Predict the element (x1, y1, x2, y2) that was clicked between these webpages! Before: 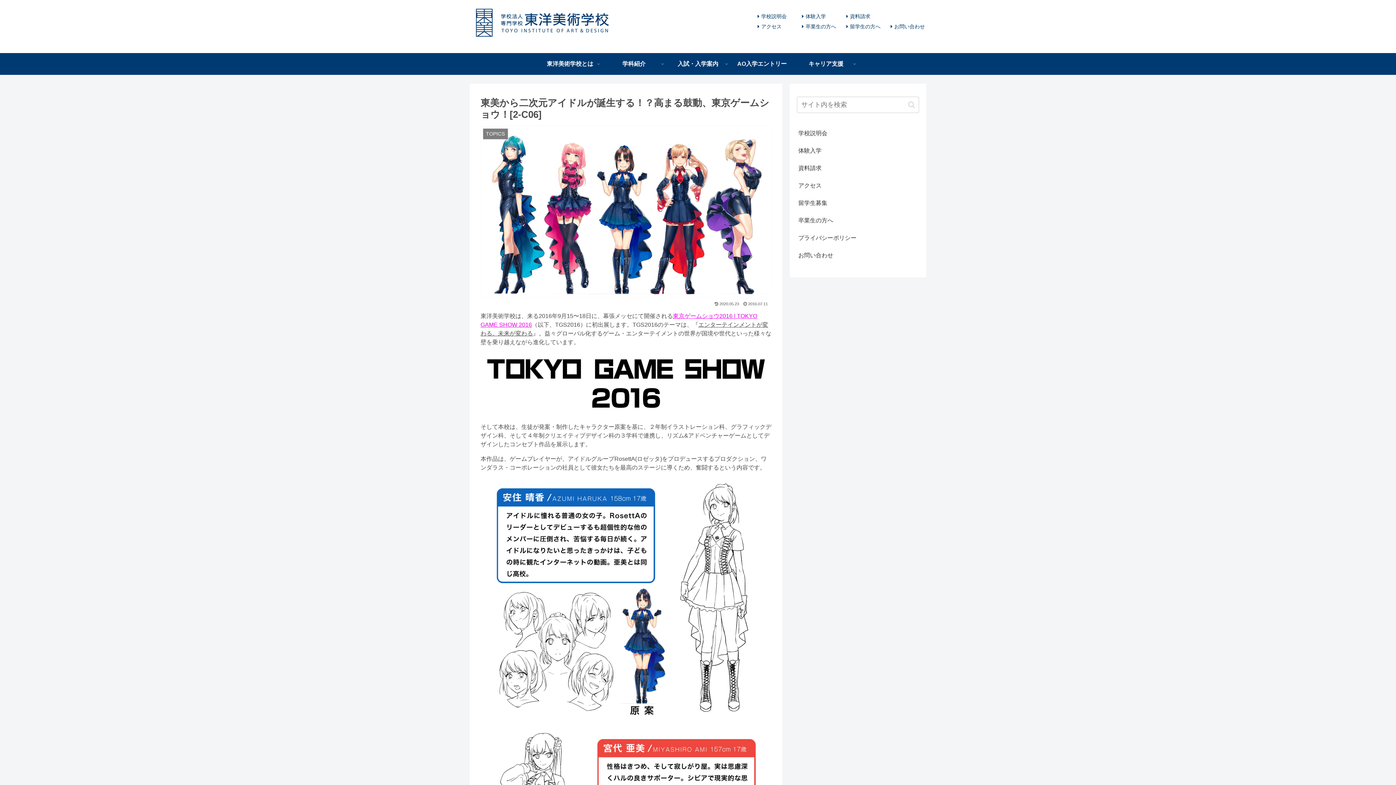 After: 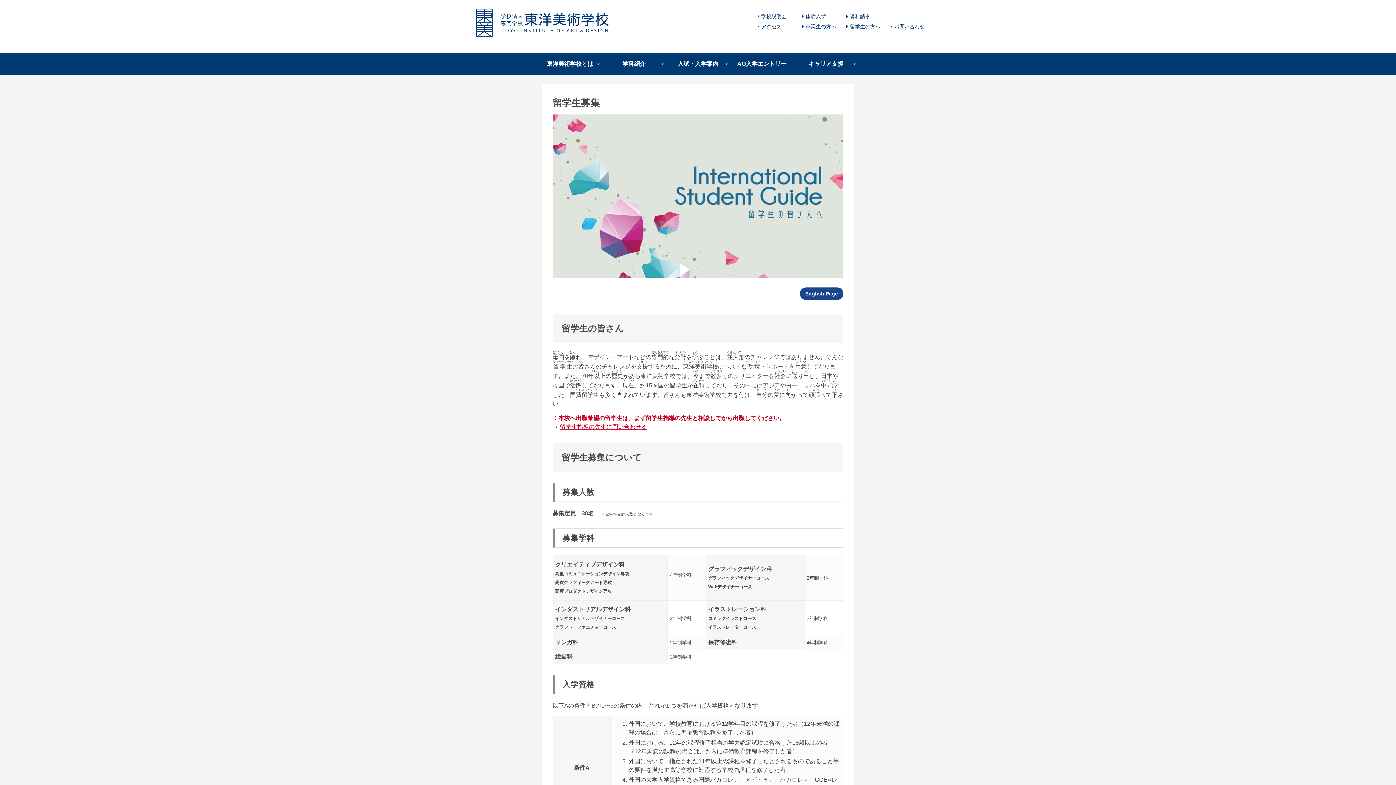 Action: bbox: (846, 23, 880, 29) label: 留学生の方へ